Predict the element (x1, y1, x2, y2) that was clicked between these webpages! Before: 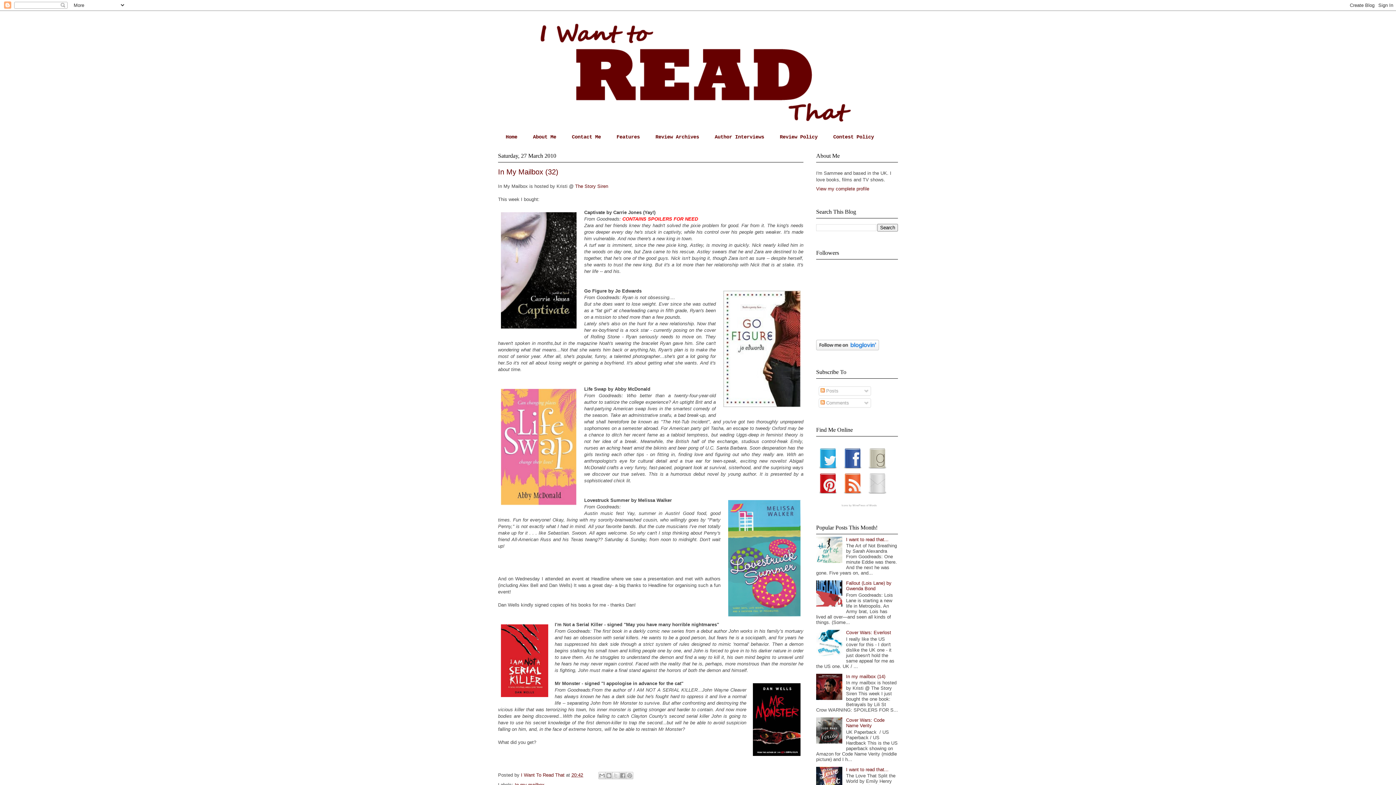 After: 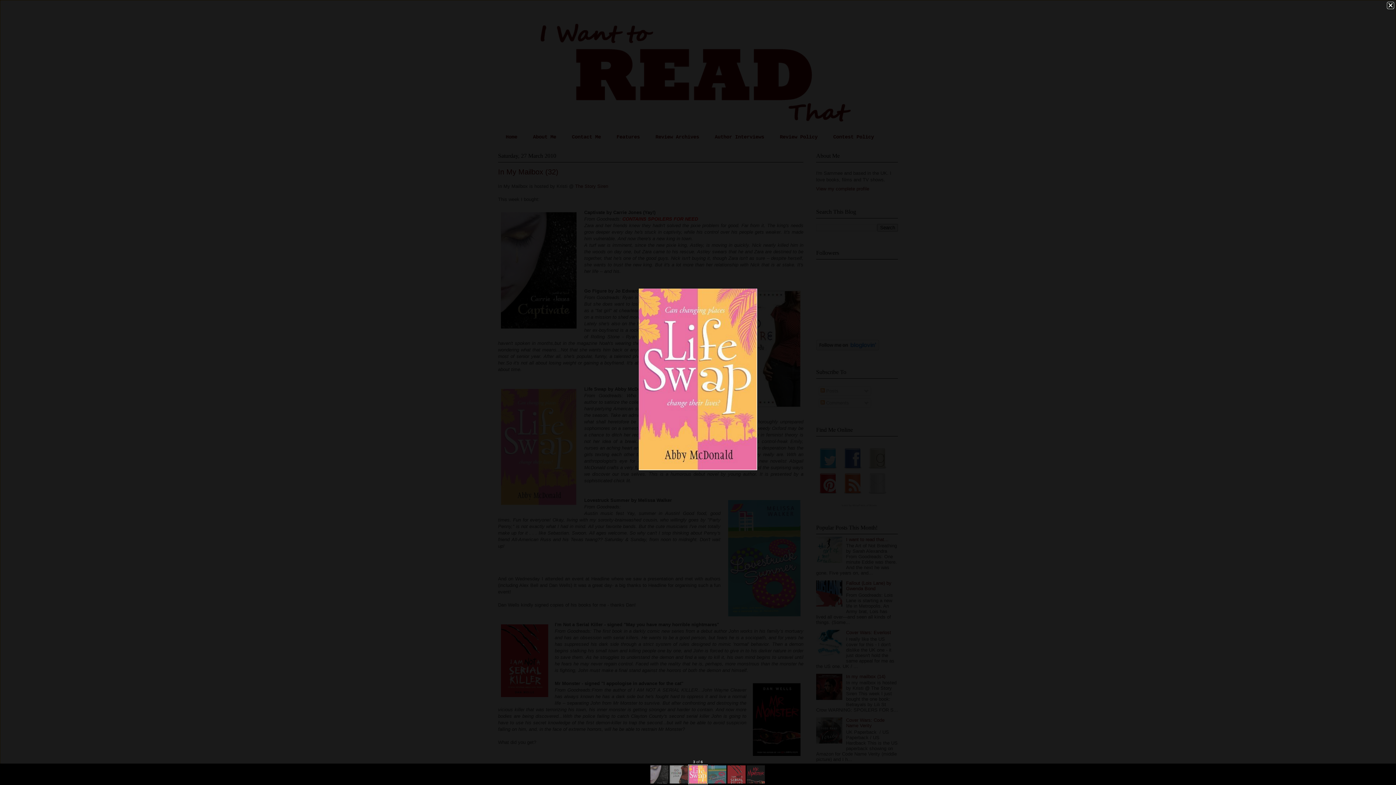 Action: bbox: (498, 386, 579, 510)